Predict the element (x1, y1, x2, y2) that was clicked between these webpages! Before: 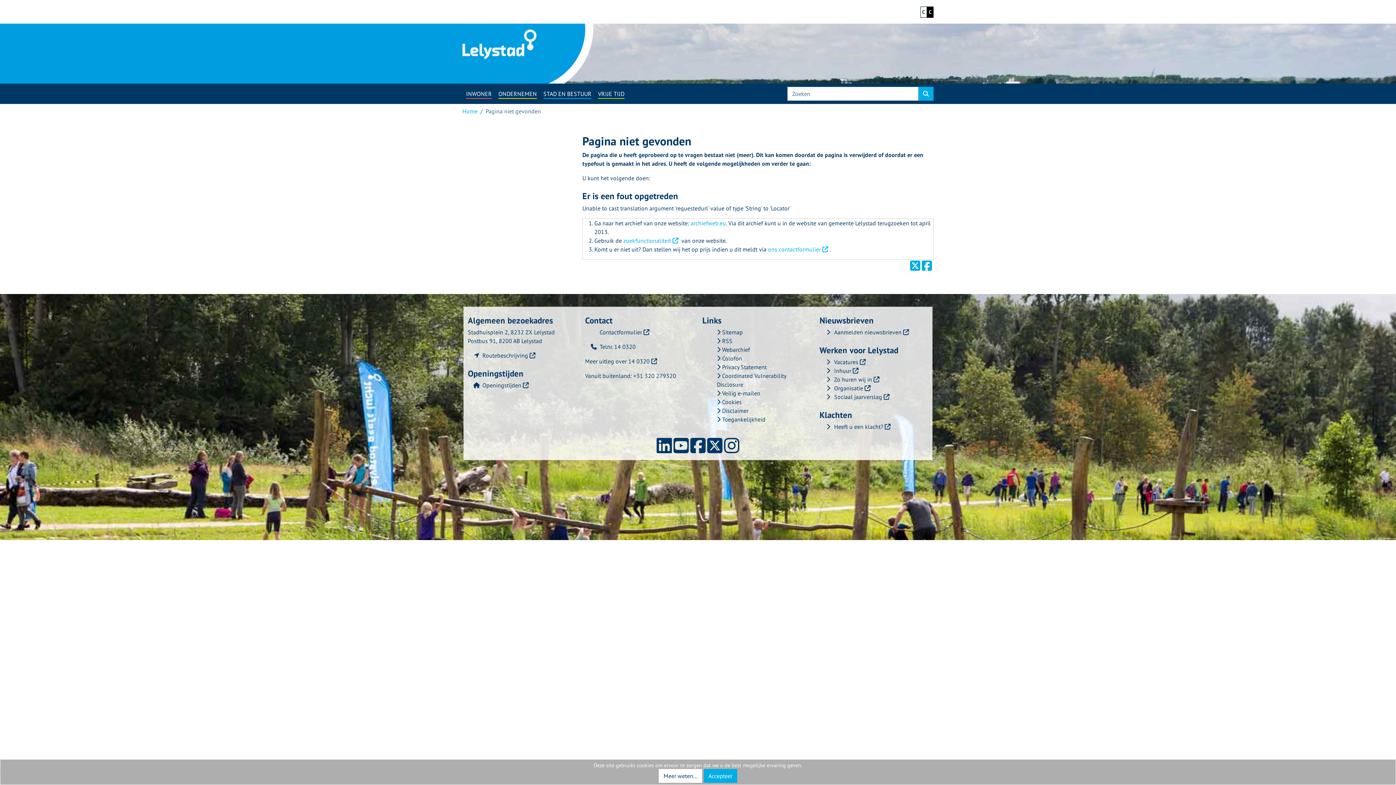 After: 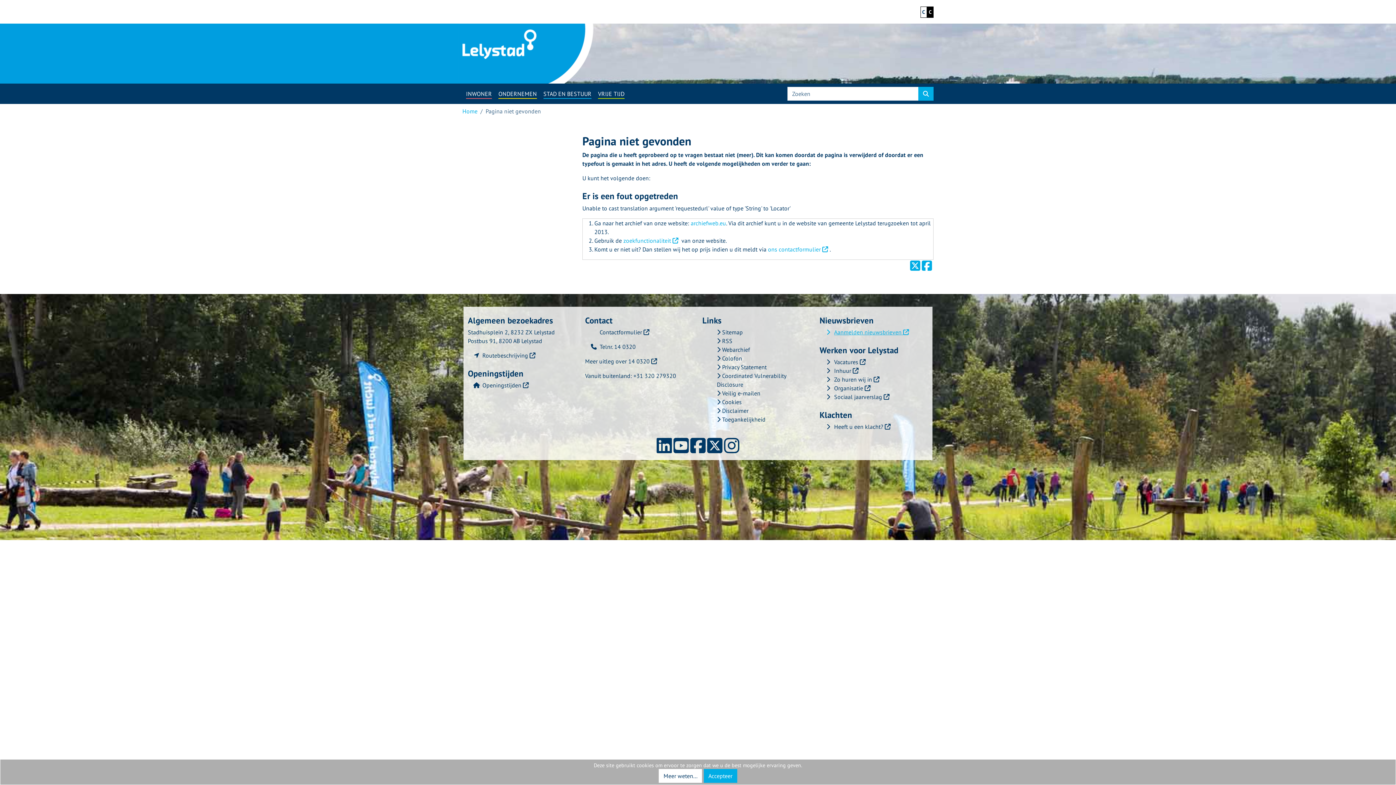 Action: label: Aanmelden nieuwsbrieven  bbox: (834, 328, 909, 336)